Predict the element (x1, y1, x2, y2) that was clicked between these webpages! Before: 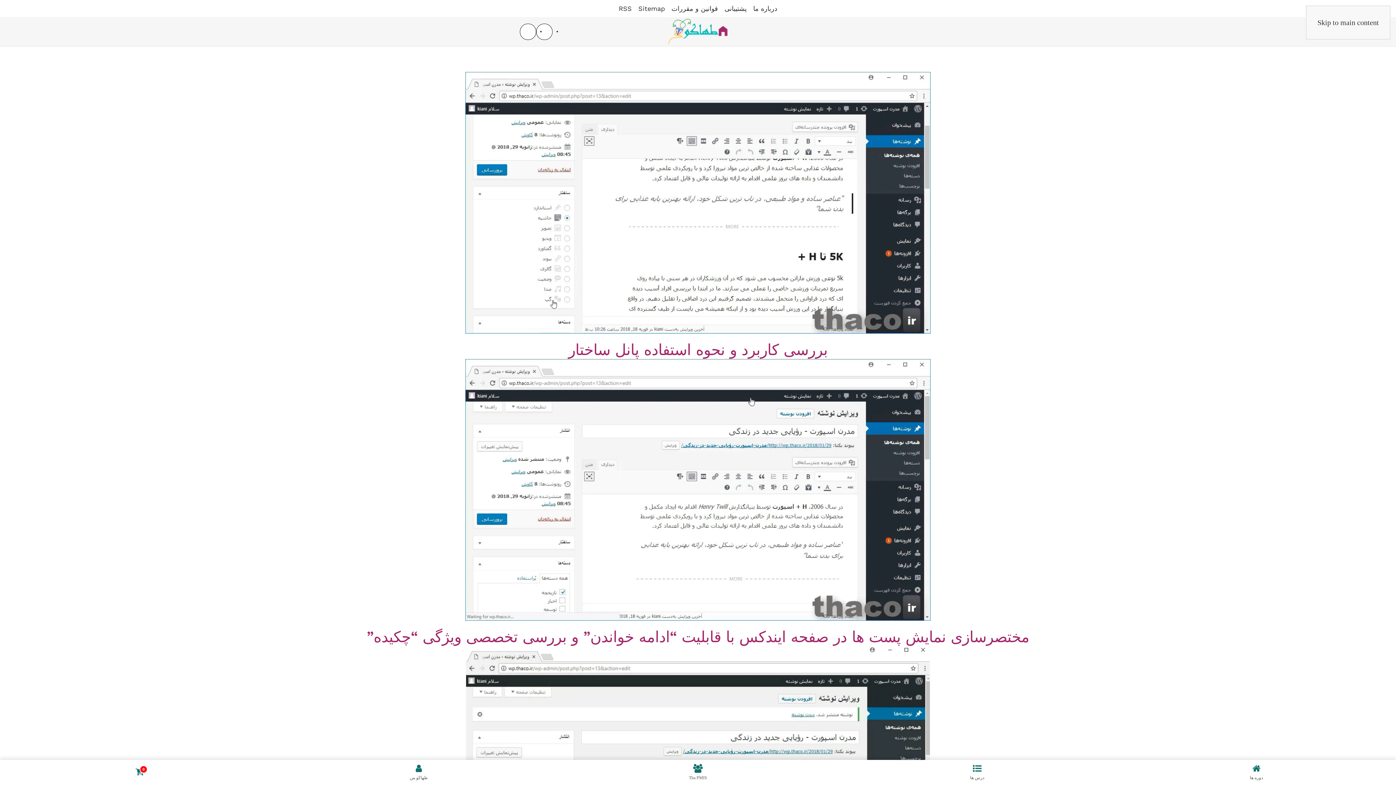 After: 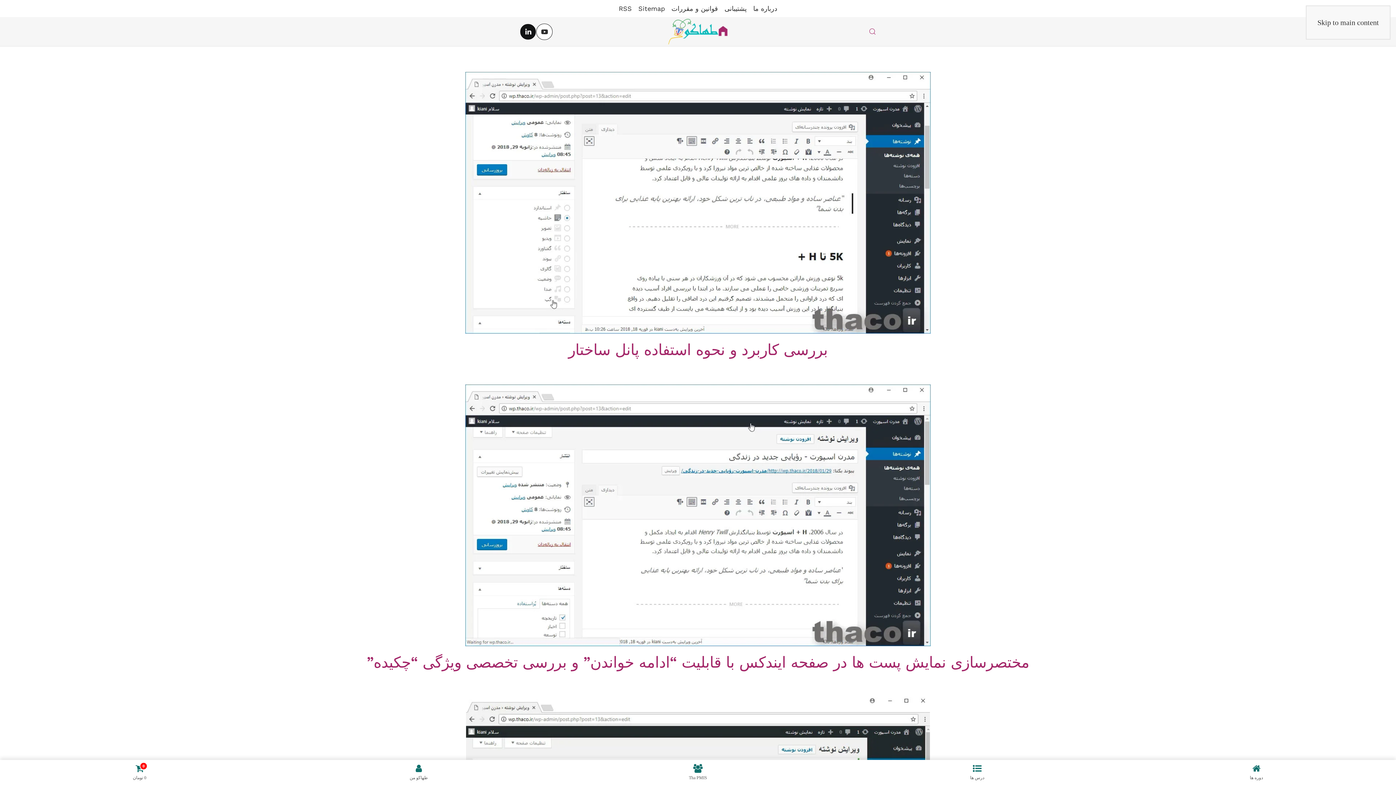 Action: bbox: (520, 23, 536, 39)